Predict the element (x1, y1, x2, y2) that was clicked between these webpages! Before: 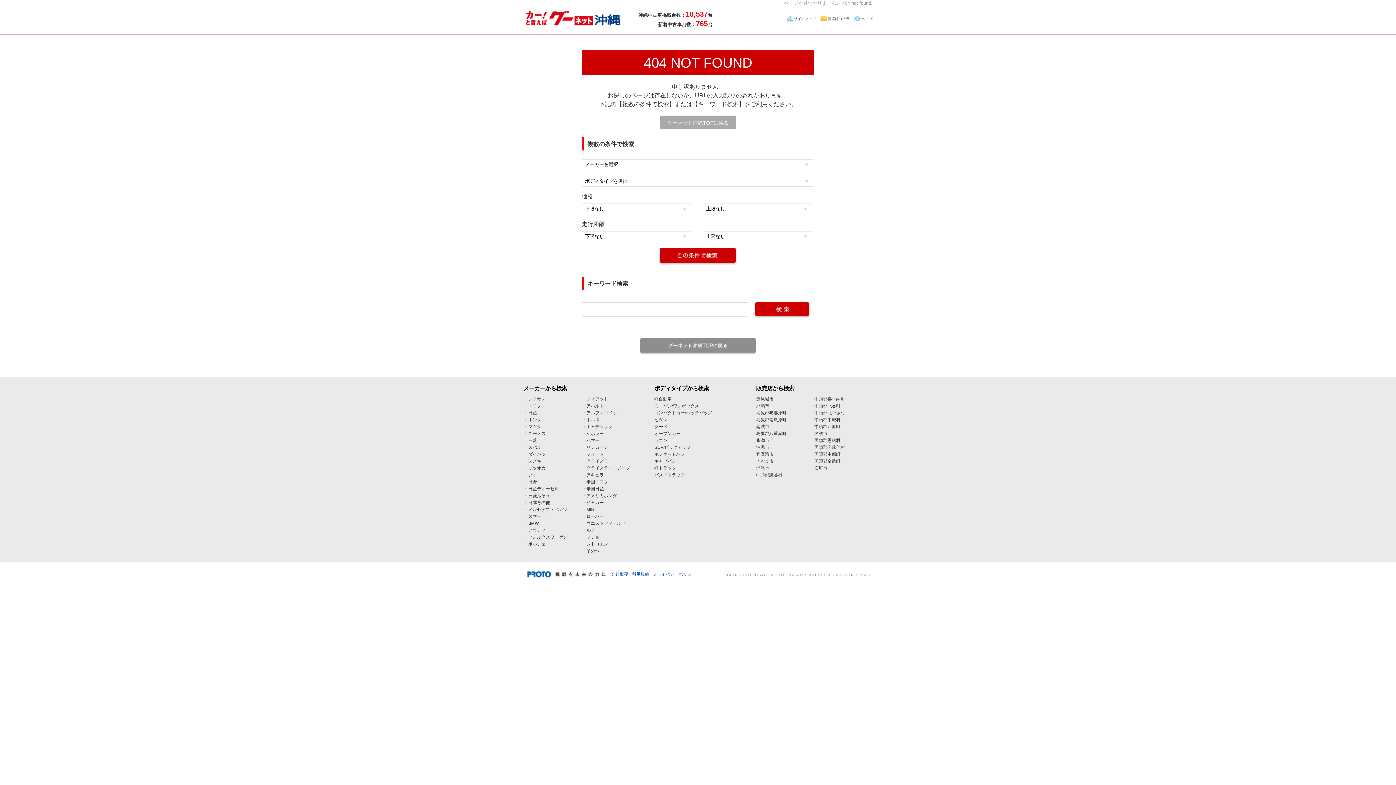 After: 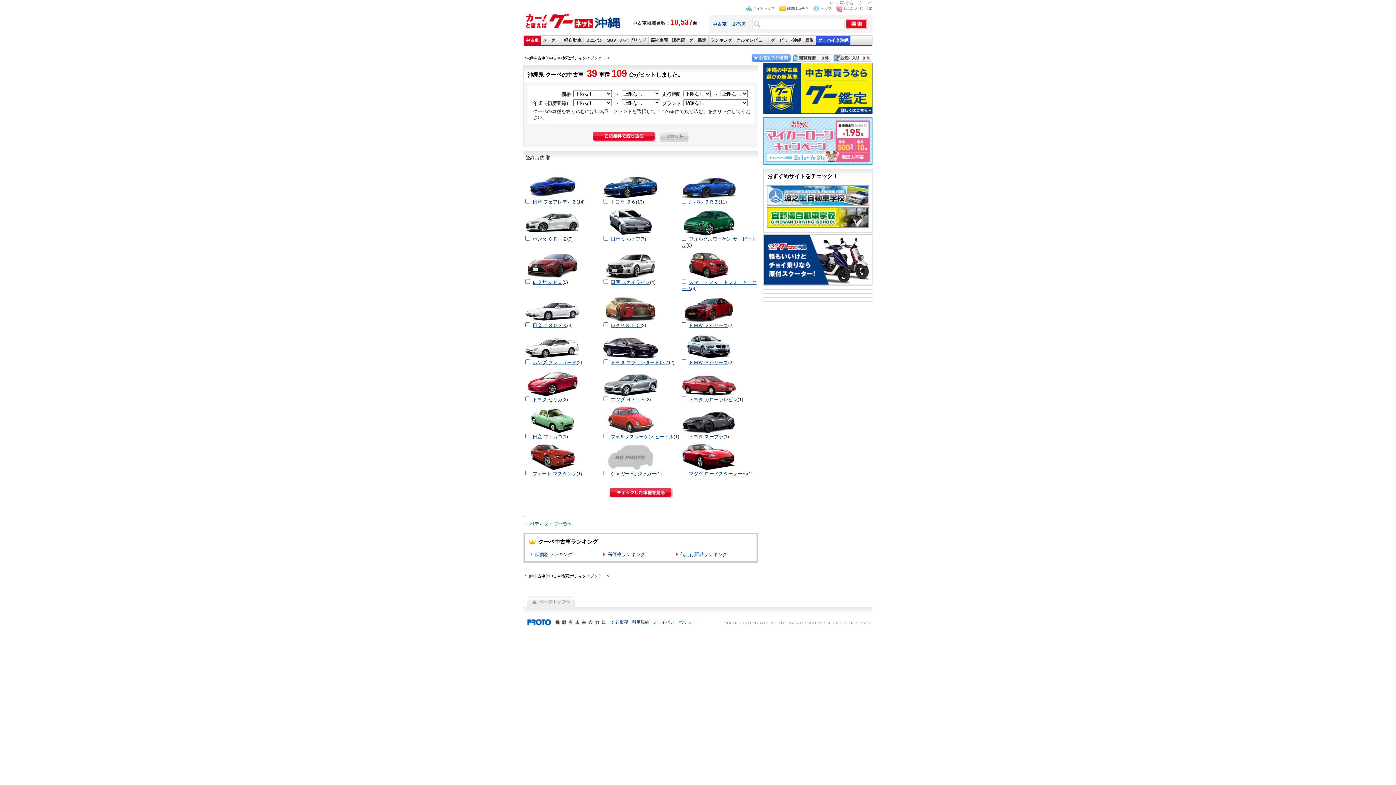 Action: bbox: (654, 424, 667, 429) label: クーペ